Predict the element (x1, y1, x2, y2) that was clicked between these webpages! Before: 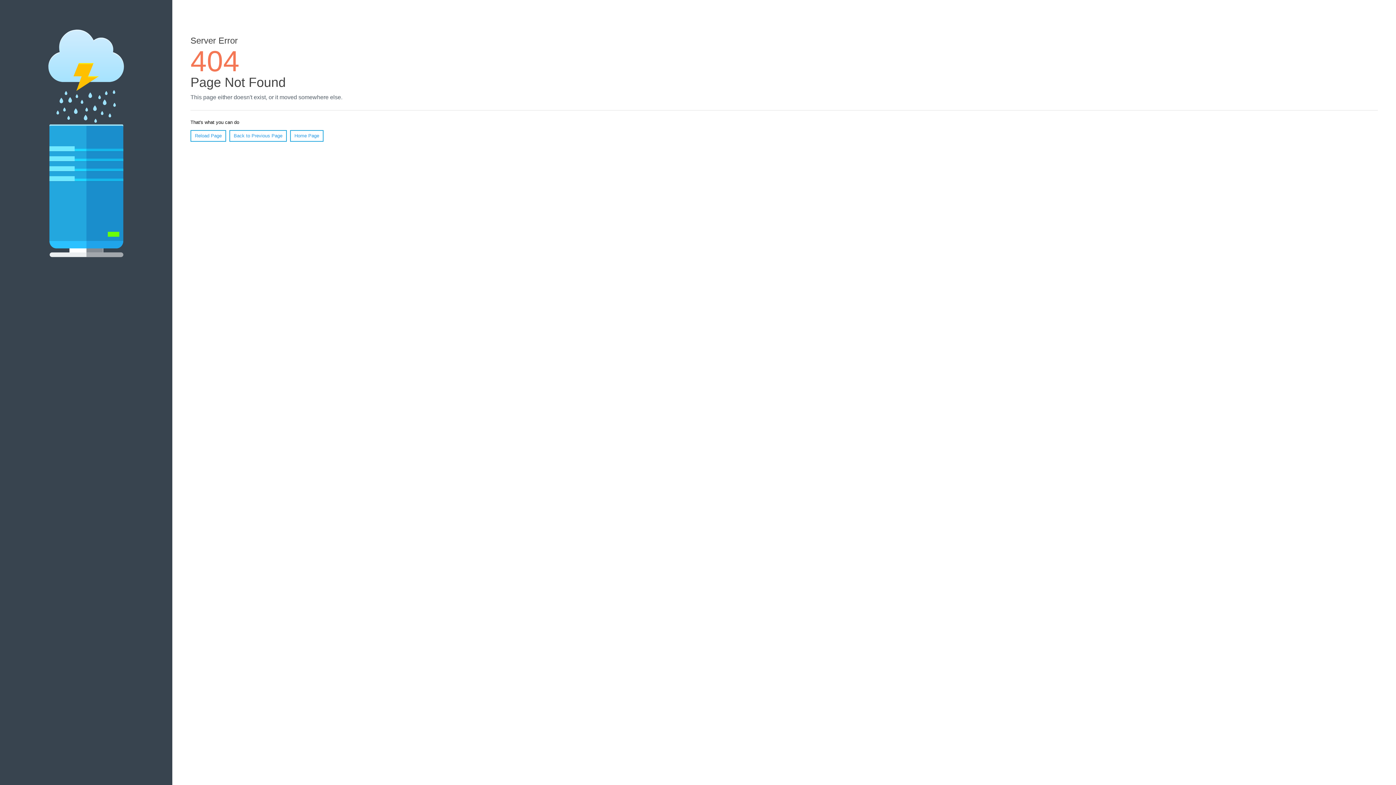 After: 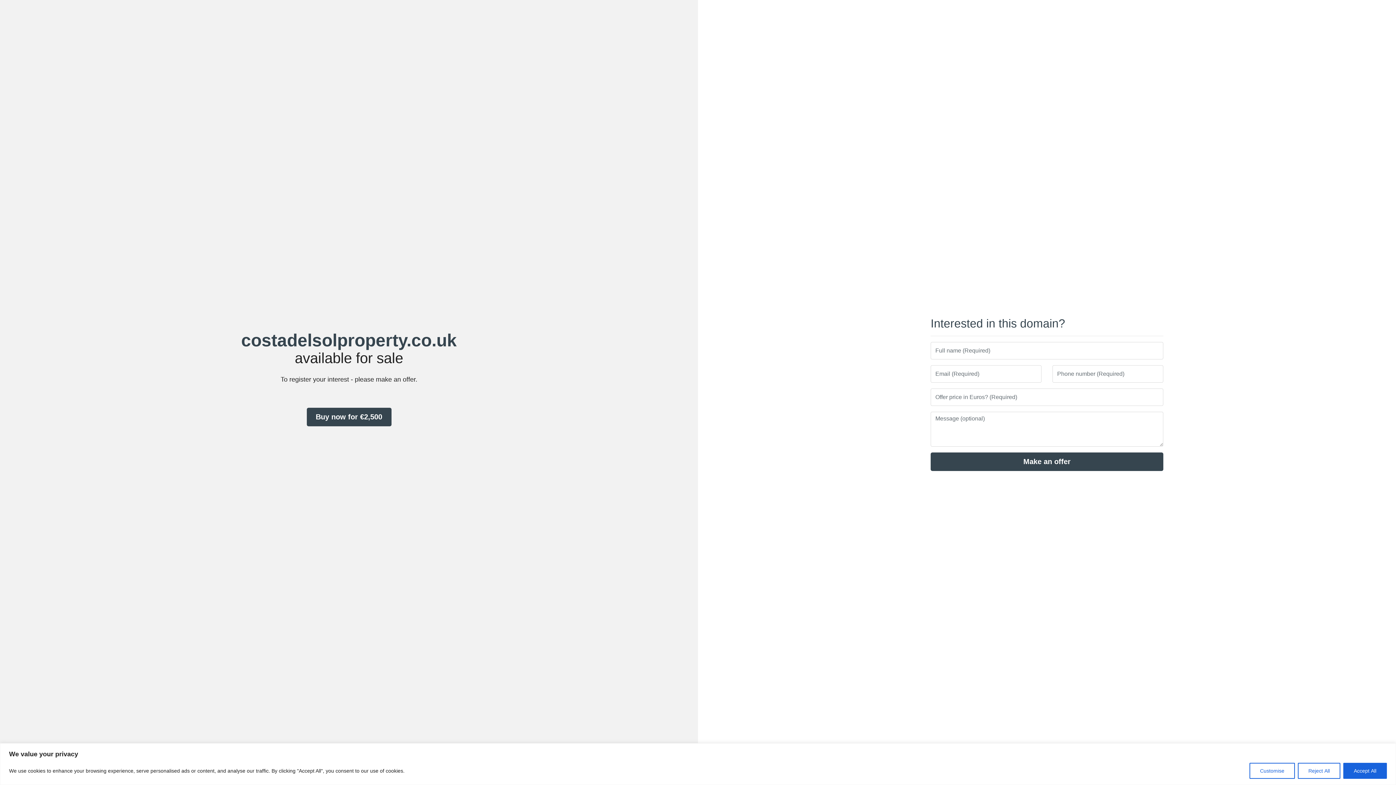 Action: bbox: (290, 130, 323, 141) label: Home Page